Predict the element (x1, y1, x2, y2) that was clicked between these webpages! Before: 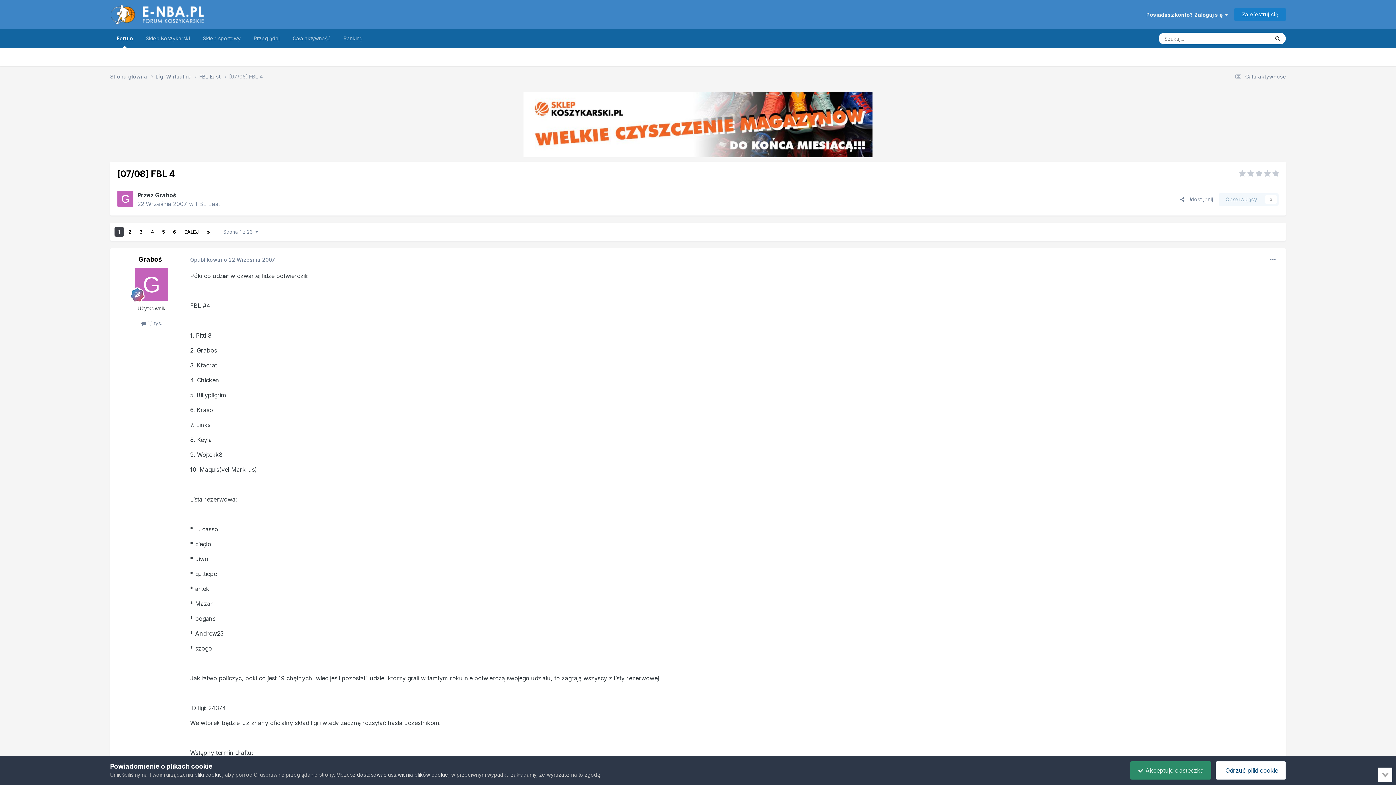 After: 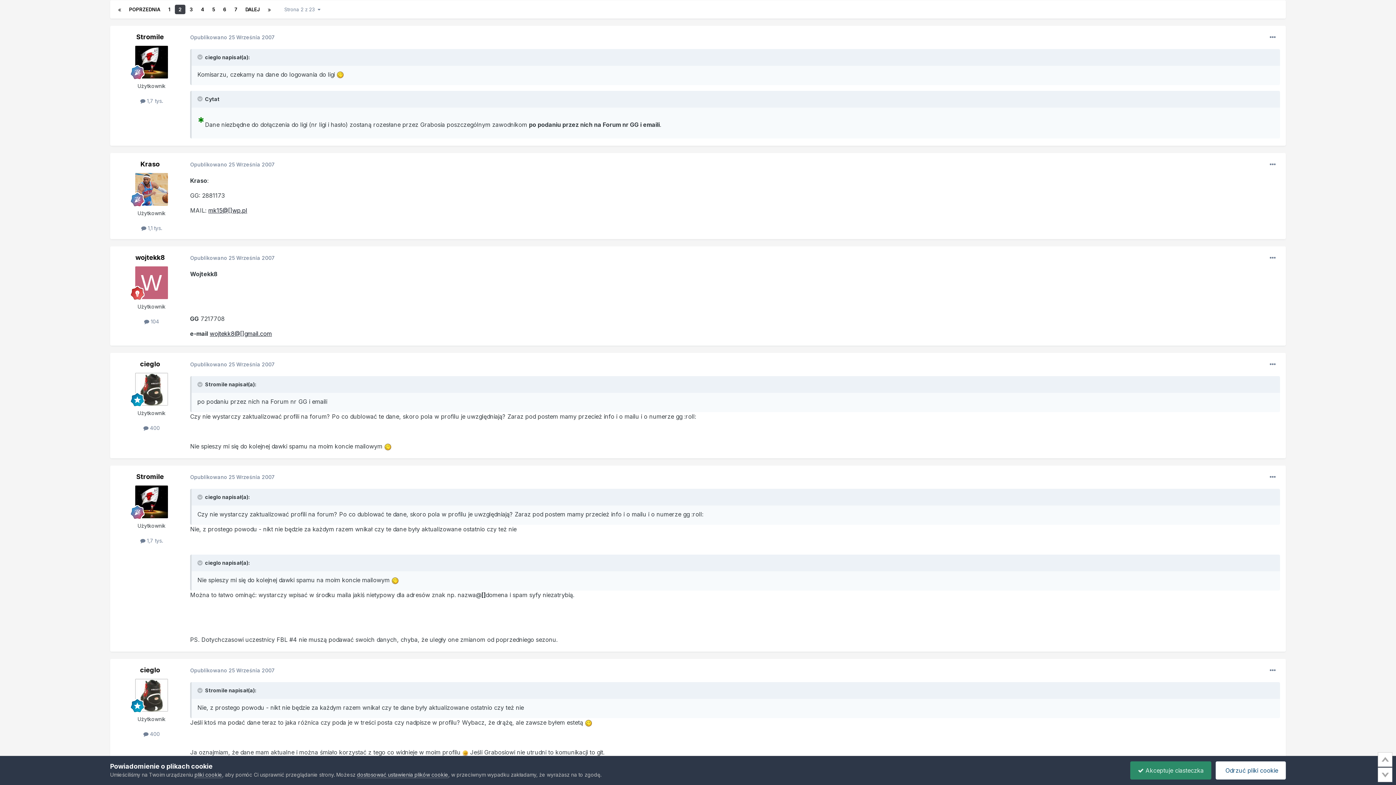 Action: label: 2 bbox: (124, 227, 135, 236)